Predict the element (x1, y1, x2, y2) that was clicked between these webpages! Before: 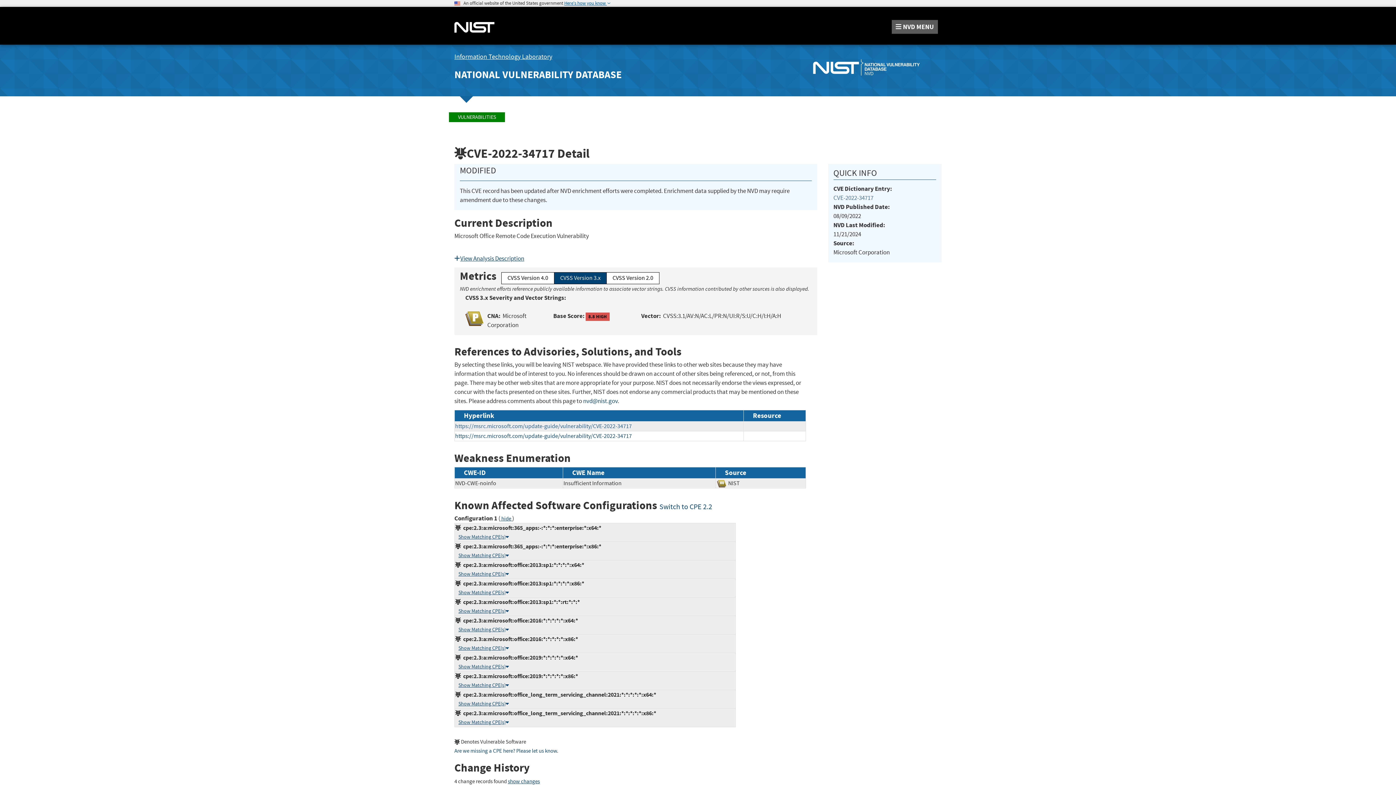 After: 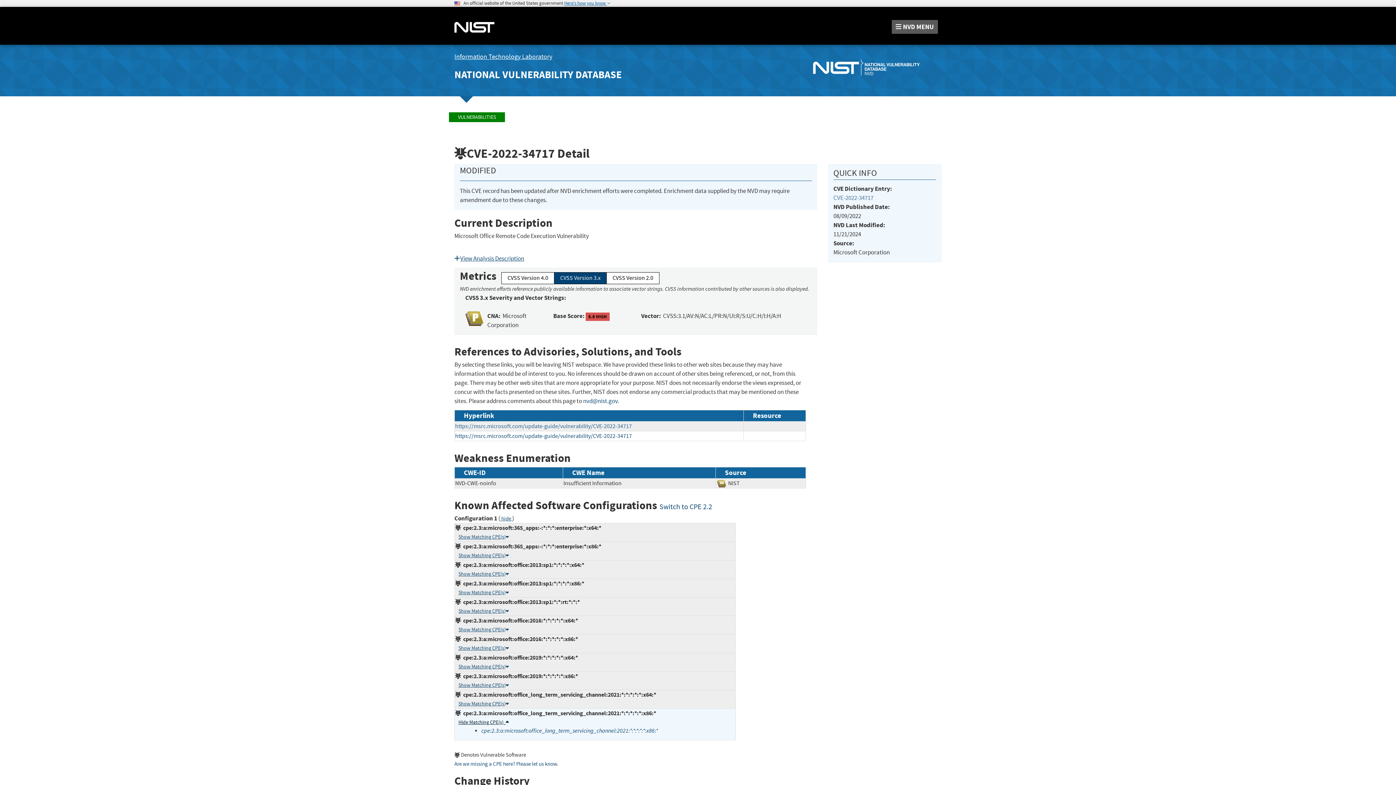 Action: label: Show Matching CPE(s) bbox: (458, 719, 509, 725)